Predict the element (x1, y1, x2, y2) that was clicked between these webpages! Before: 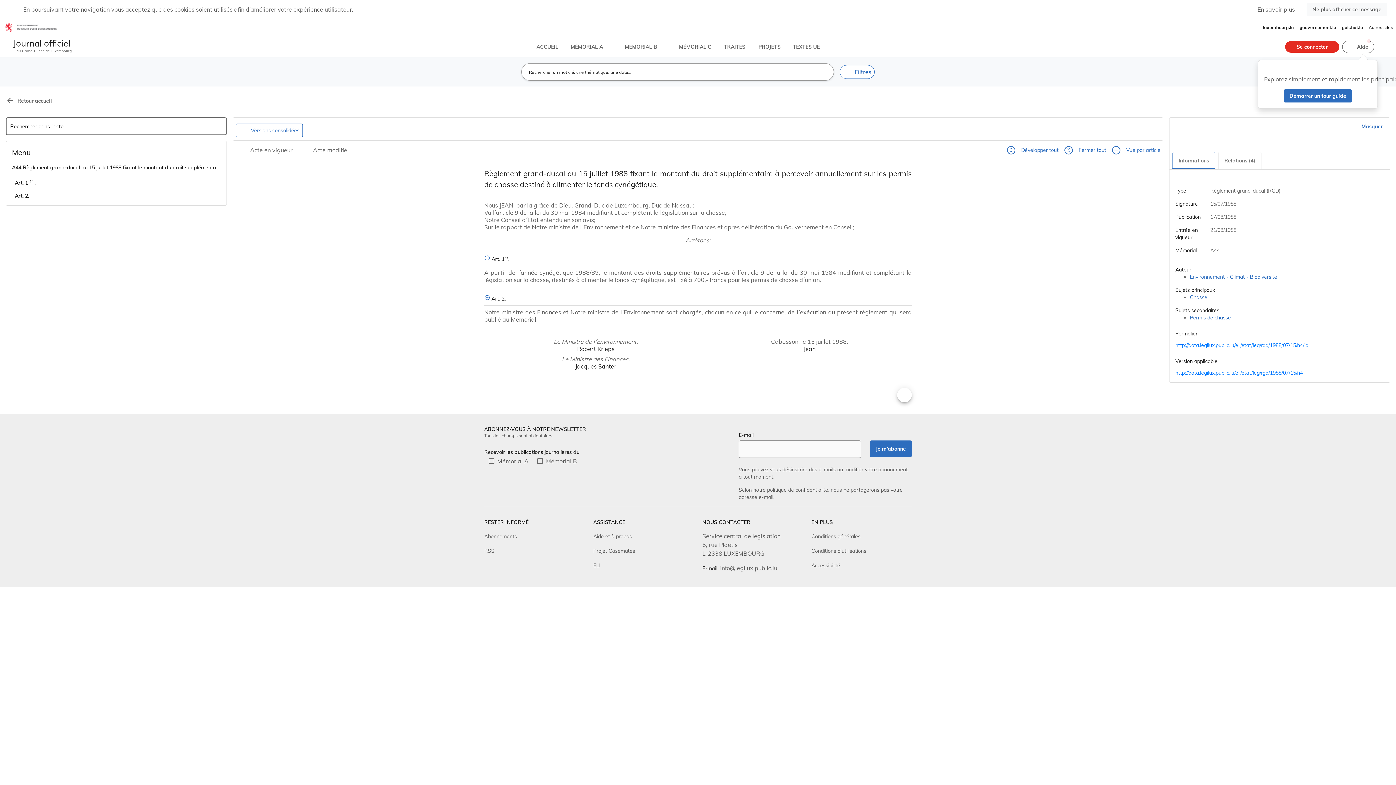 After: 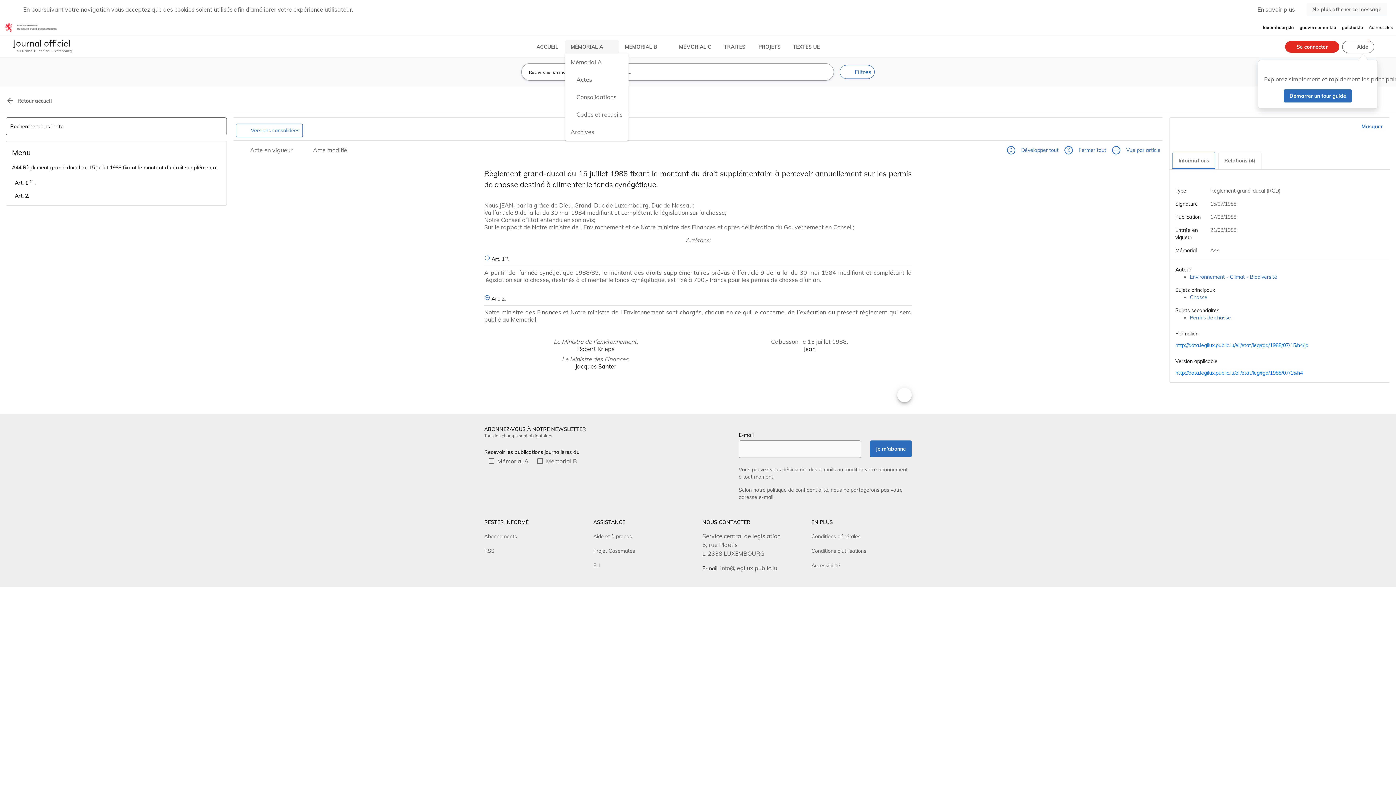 Action: bbox: (565, 40, 619, 53) label: MÉMORIAL A 